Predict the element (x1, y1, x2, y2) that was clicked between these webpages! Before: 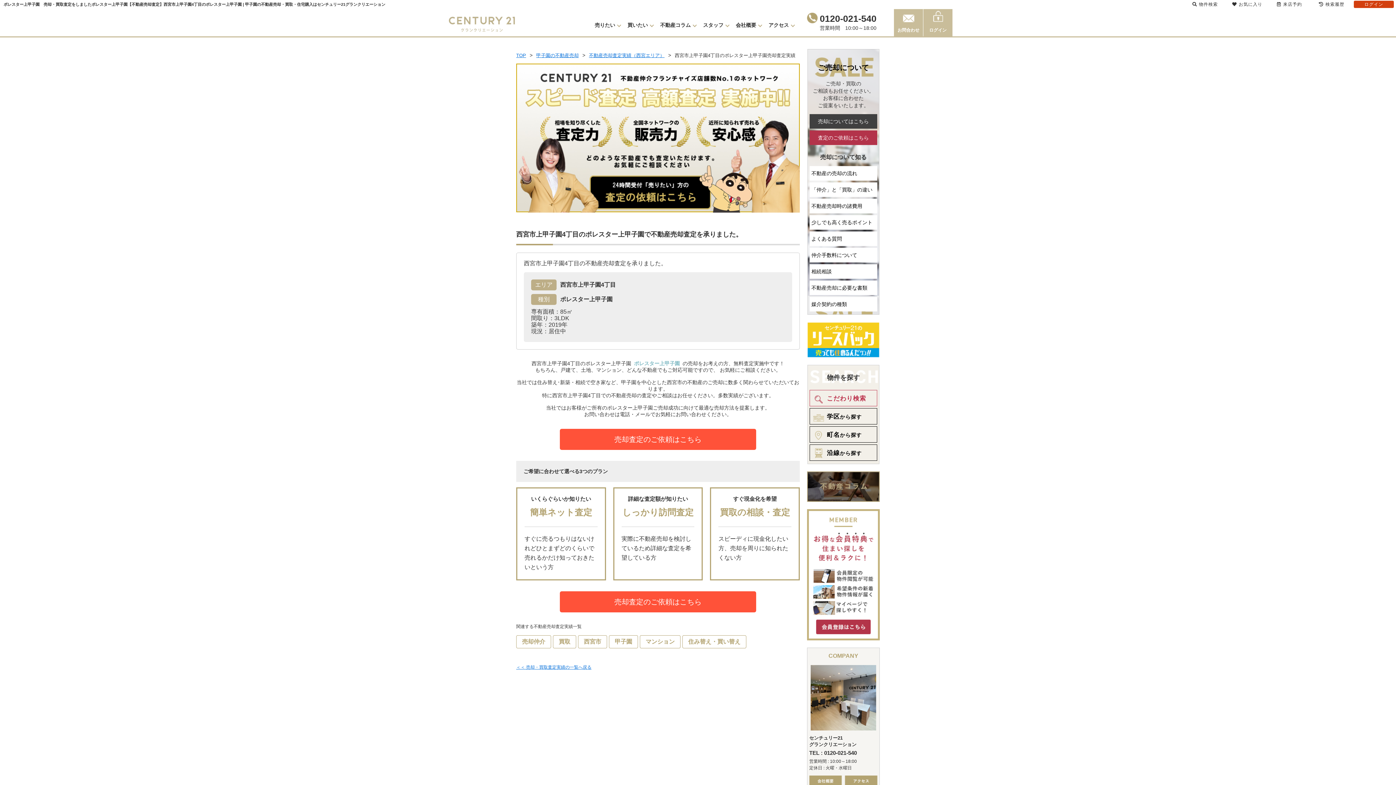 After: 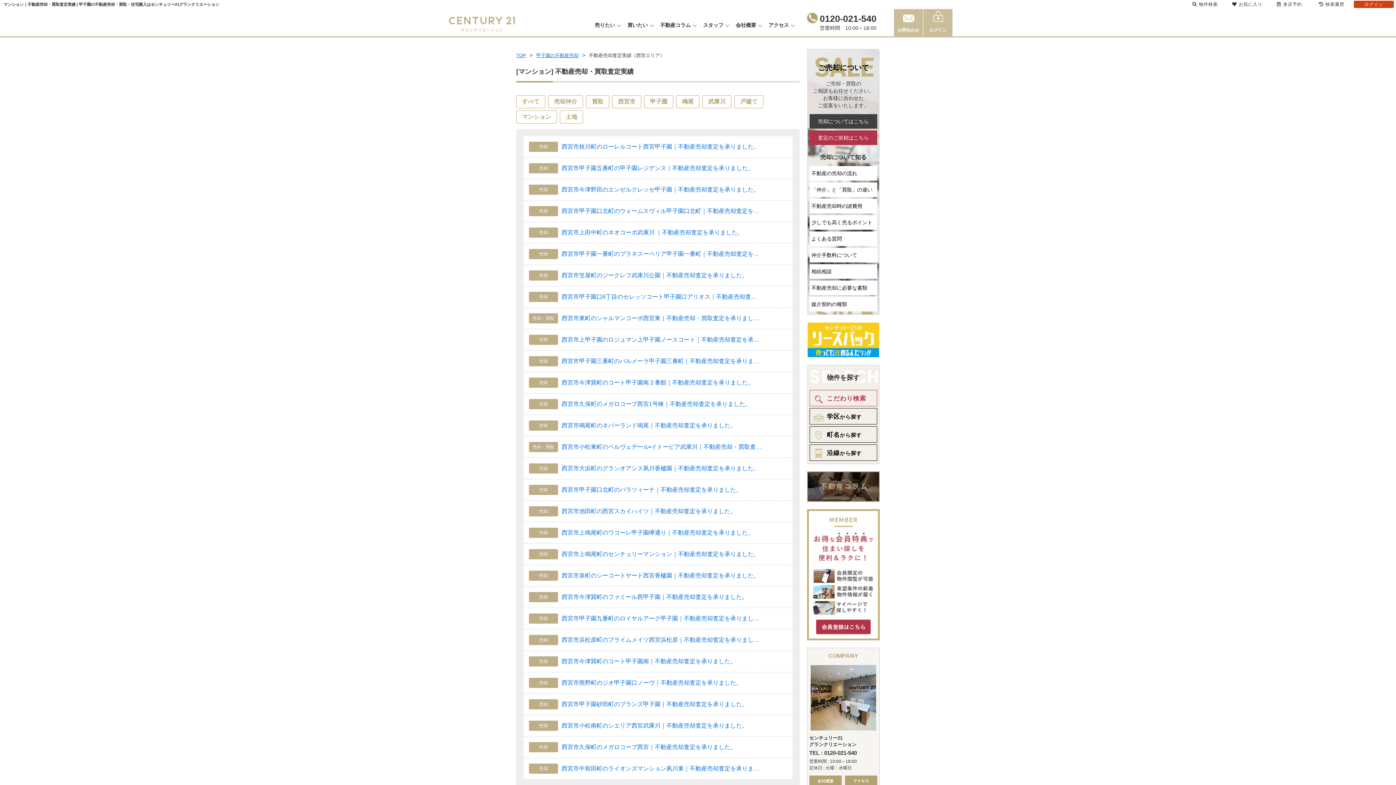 Action: label: マンション bbox: (640, 635, 680, 648)